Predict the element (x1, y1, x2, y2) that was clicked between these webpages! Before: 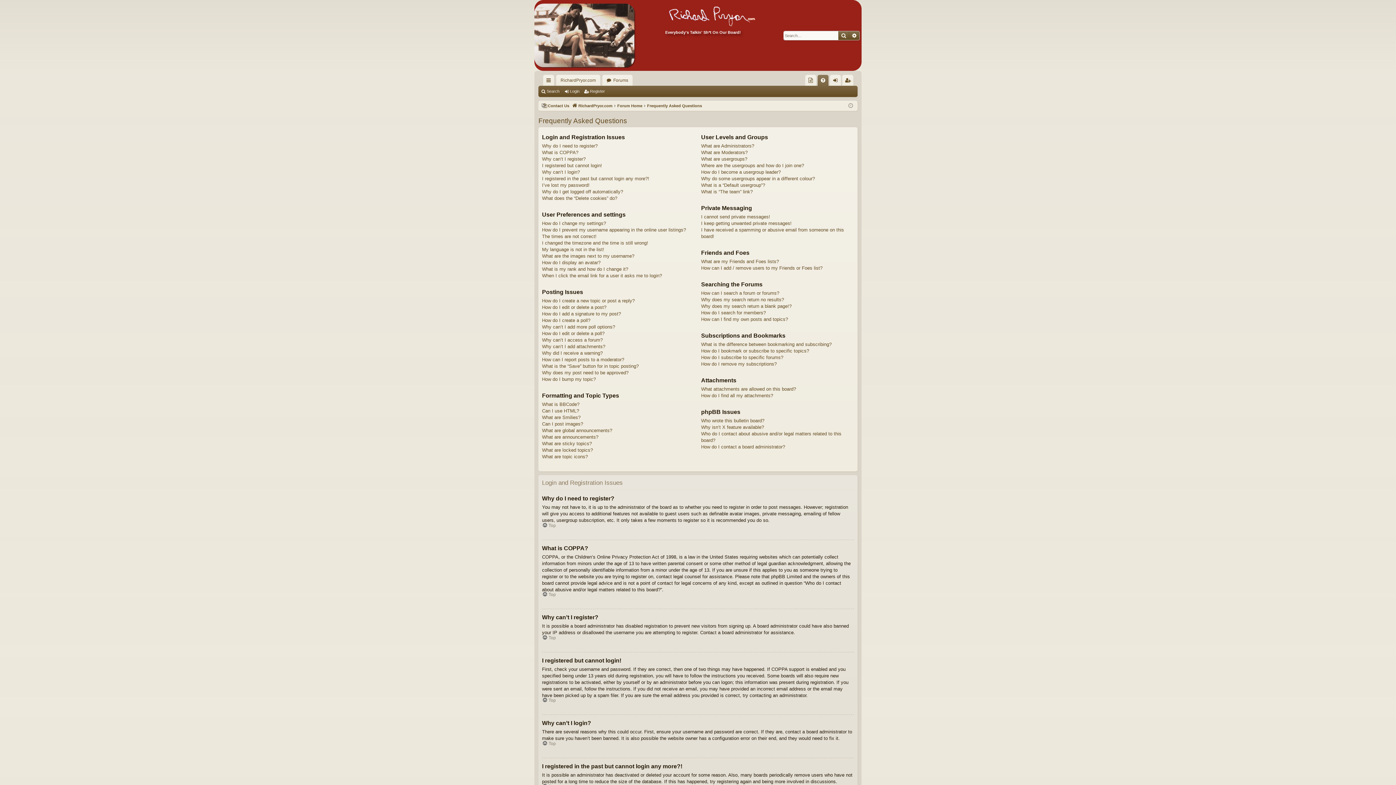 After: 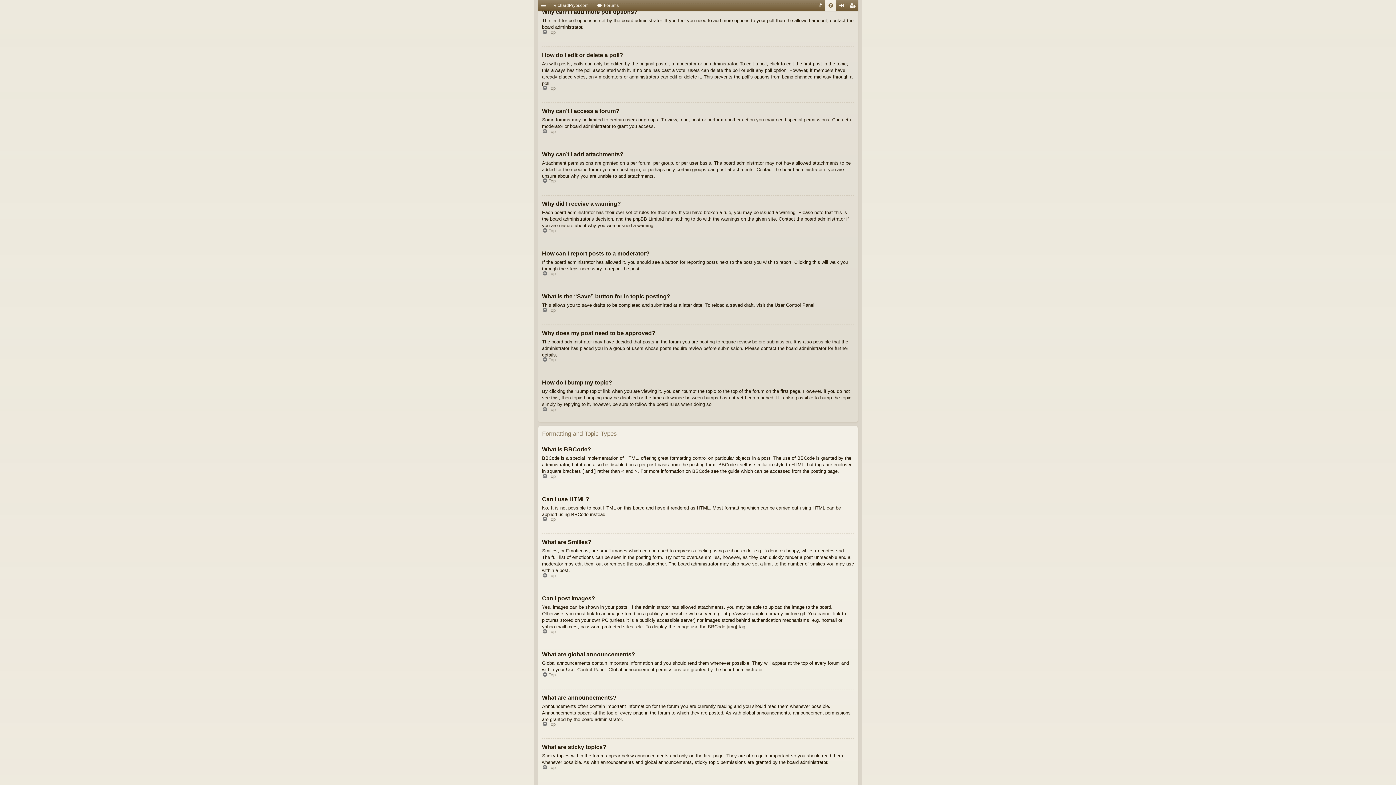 Action: bbox: (542, 323, 615, 330) label: Why can’t I add more poll options?